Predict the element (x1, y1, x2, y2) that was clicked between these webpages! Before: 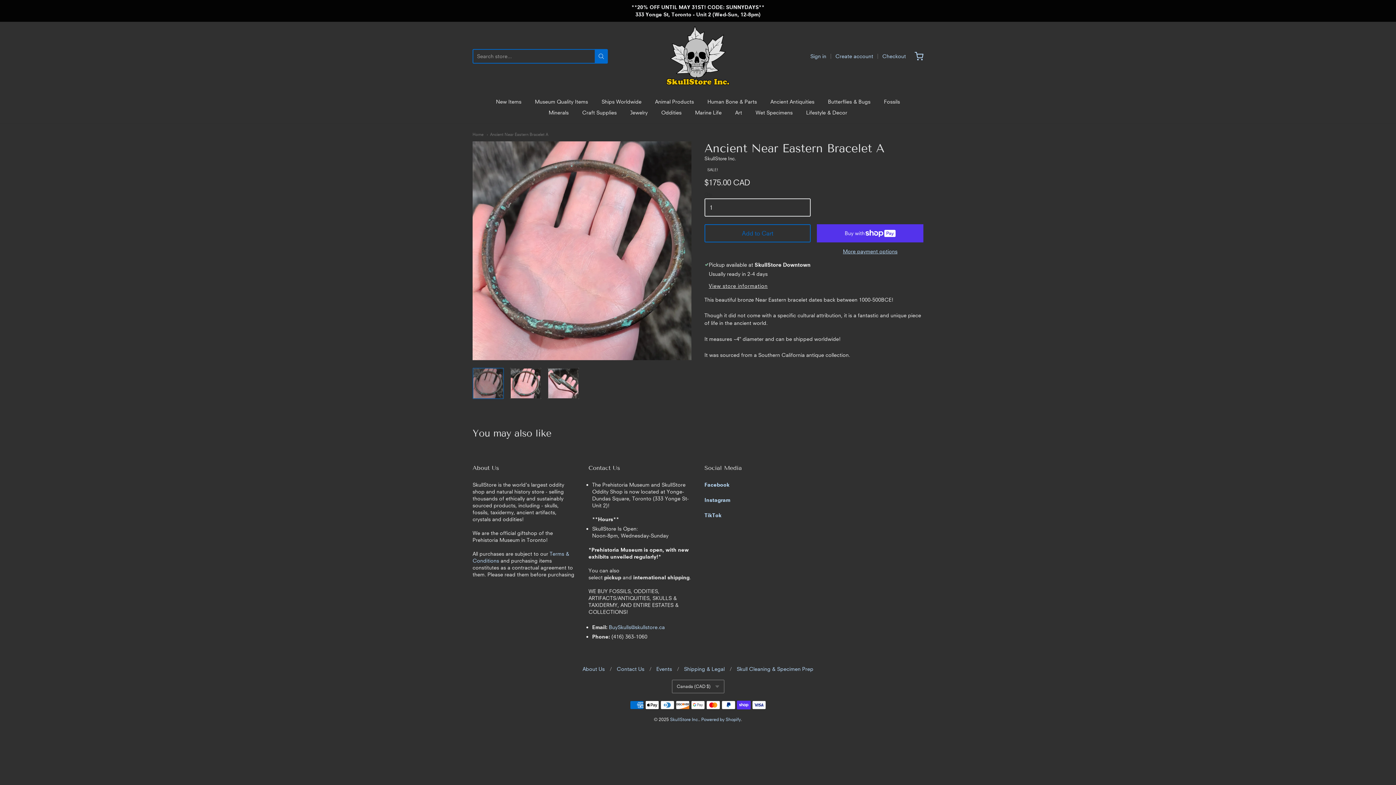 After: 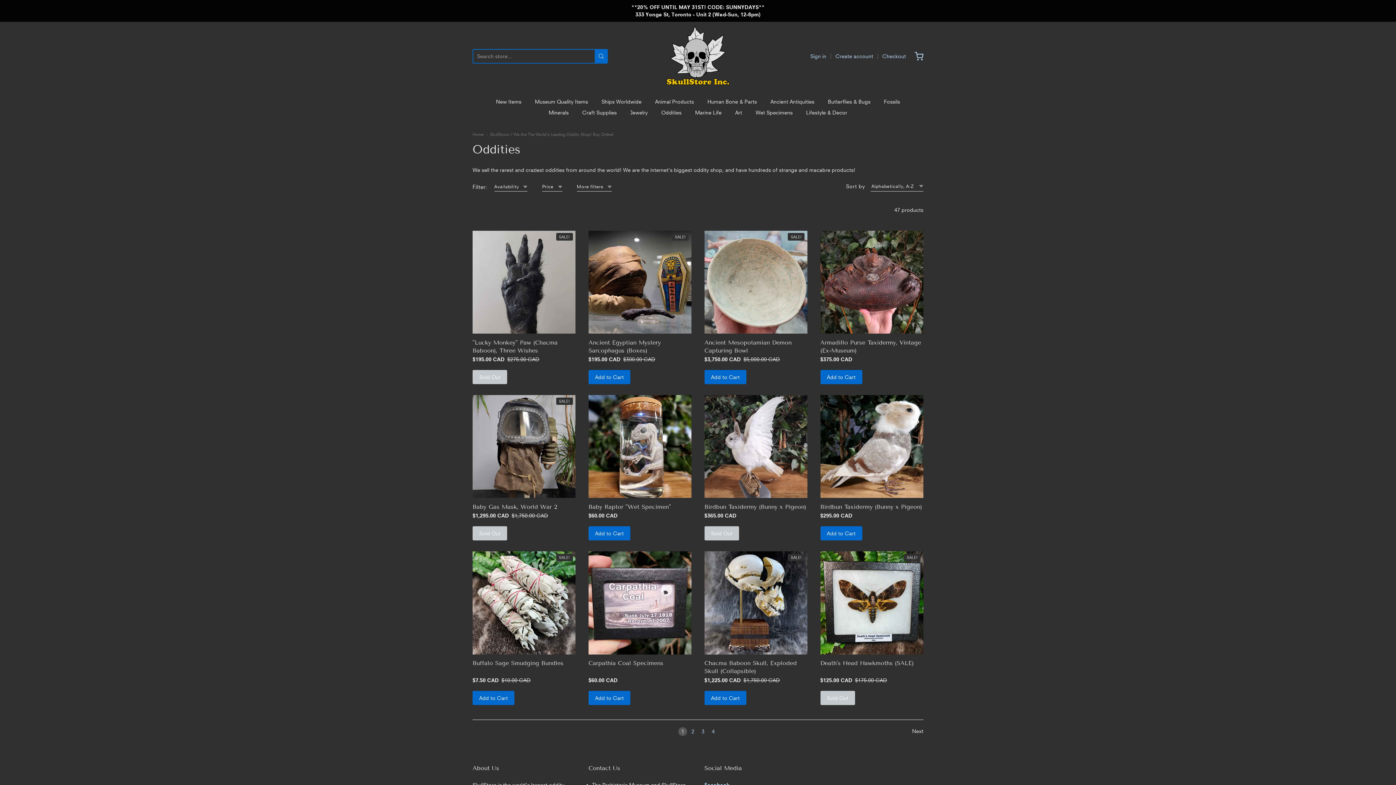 Action: label: Oddities bbox: (661, 107, 681, 118)